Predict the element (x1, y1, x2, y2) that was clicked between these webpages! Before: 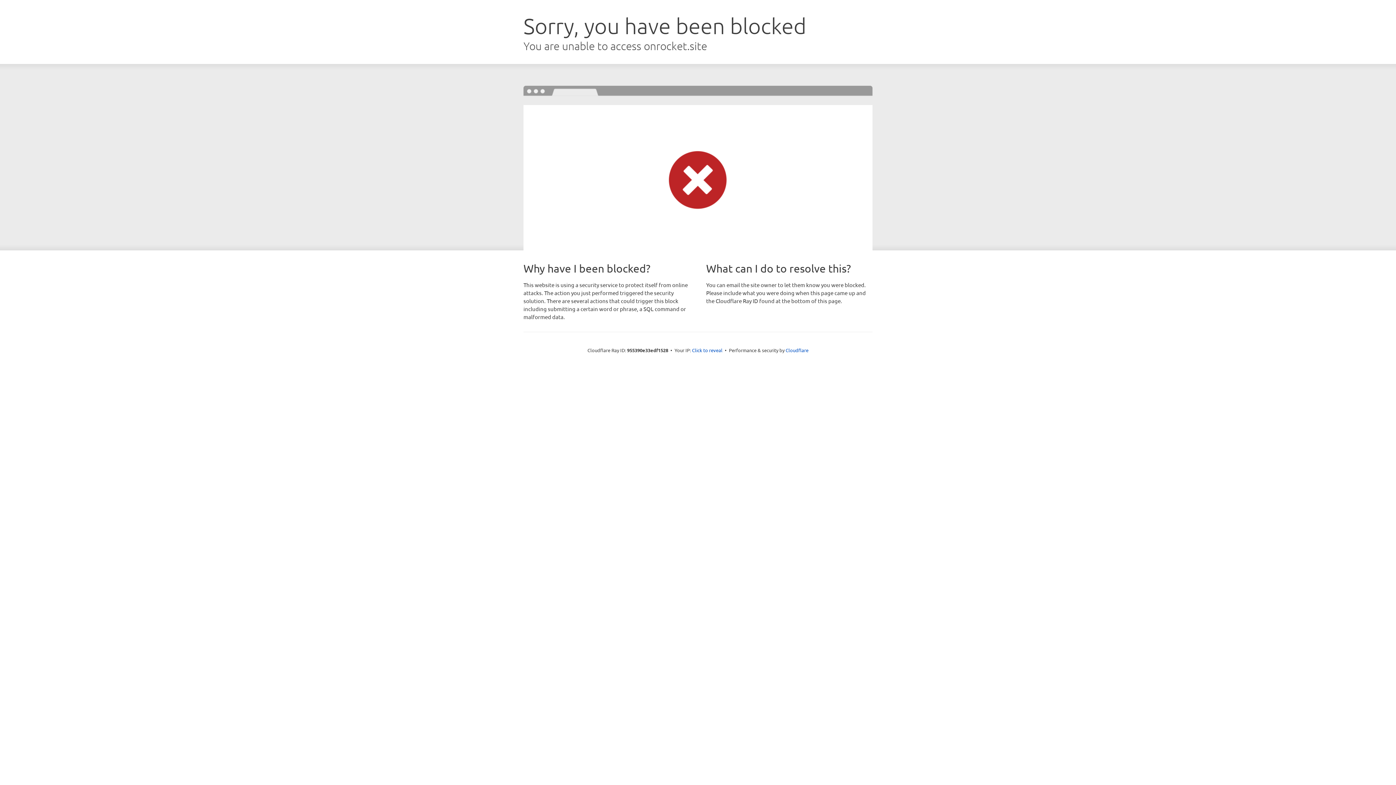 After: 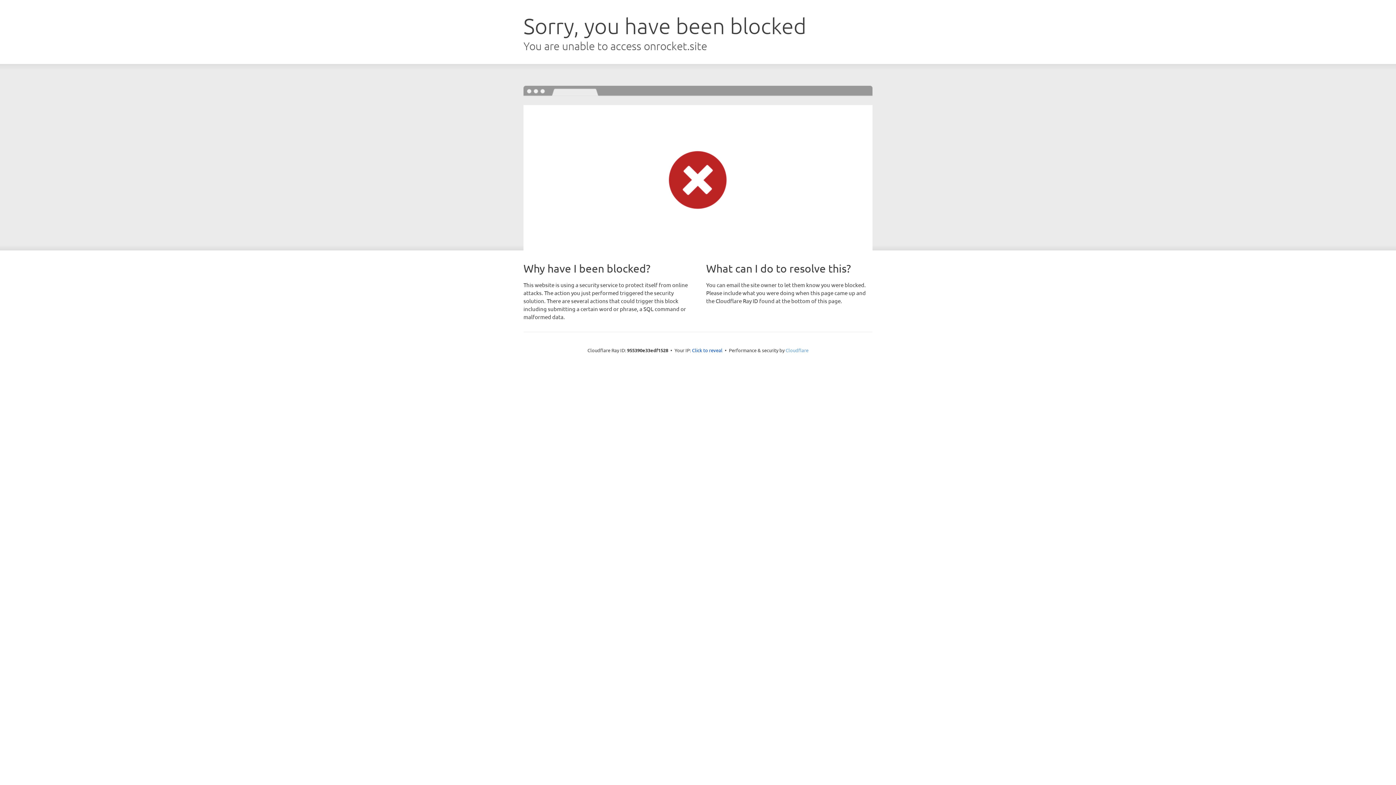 Action: bbox: (785, 347, 808, 353) label: Cloudflare